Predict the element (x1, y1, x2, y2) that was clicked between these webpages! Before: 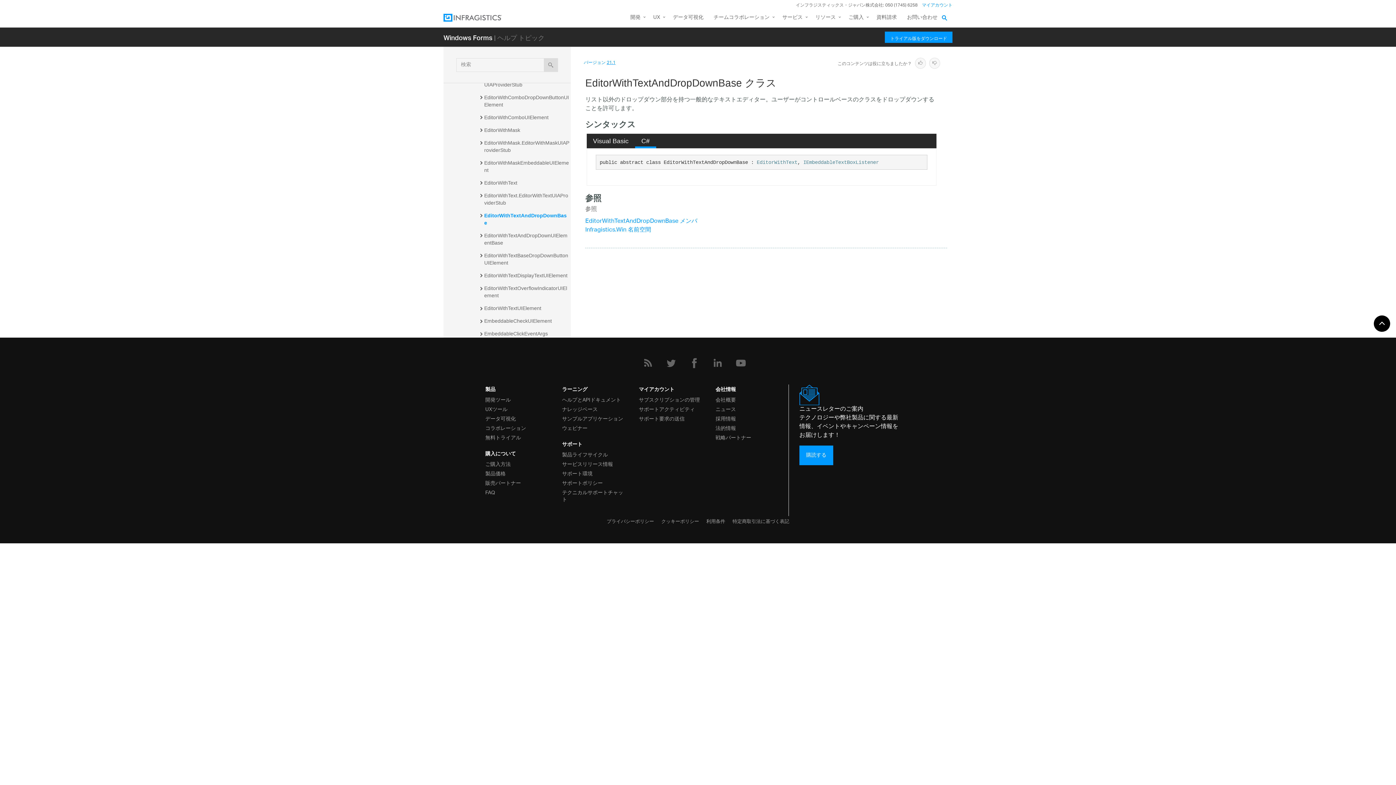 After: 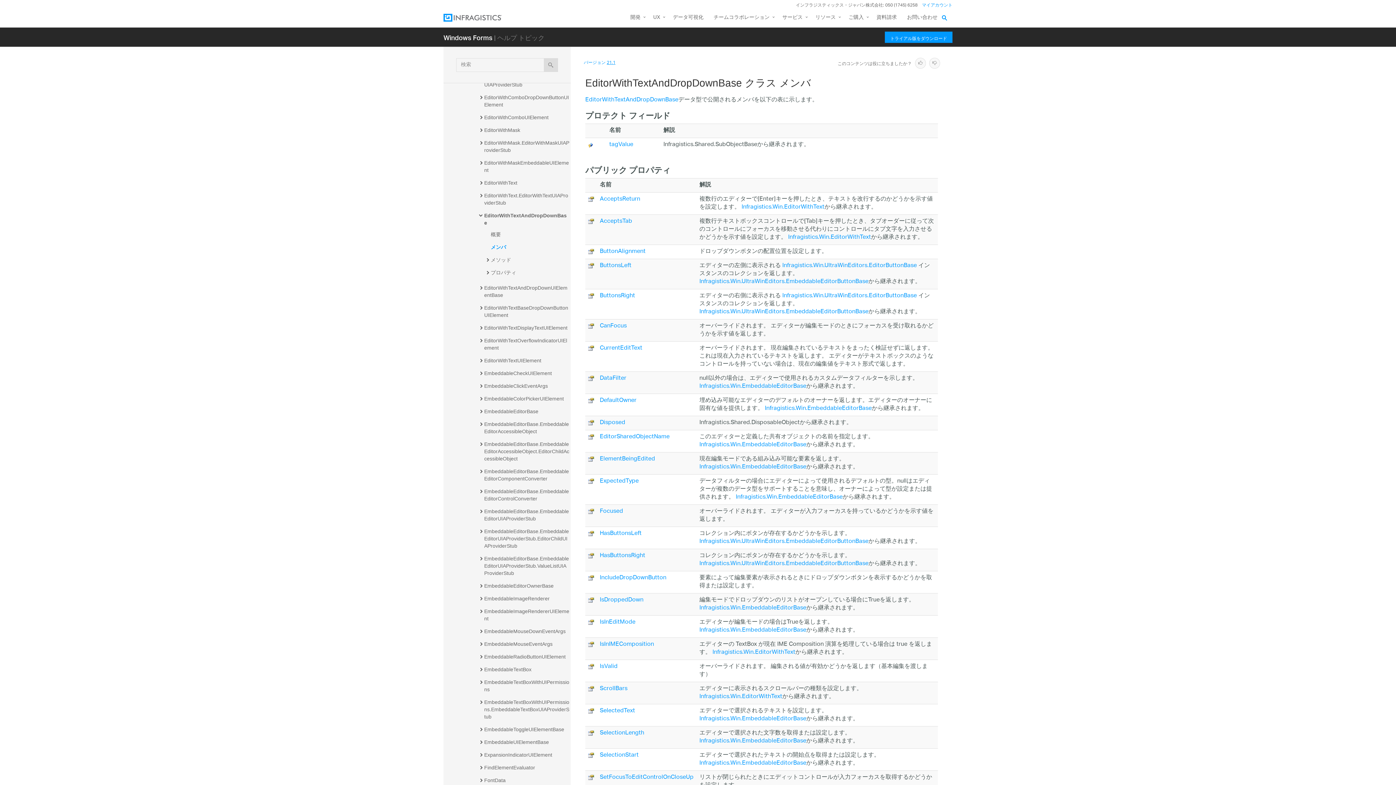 Action: bbox: (585, 215, 697, 227) label: EditorWithTextAndDropDownBase メンバ